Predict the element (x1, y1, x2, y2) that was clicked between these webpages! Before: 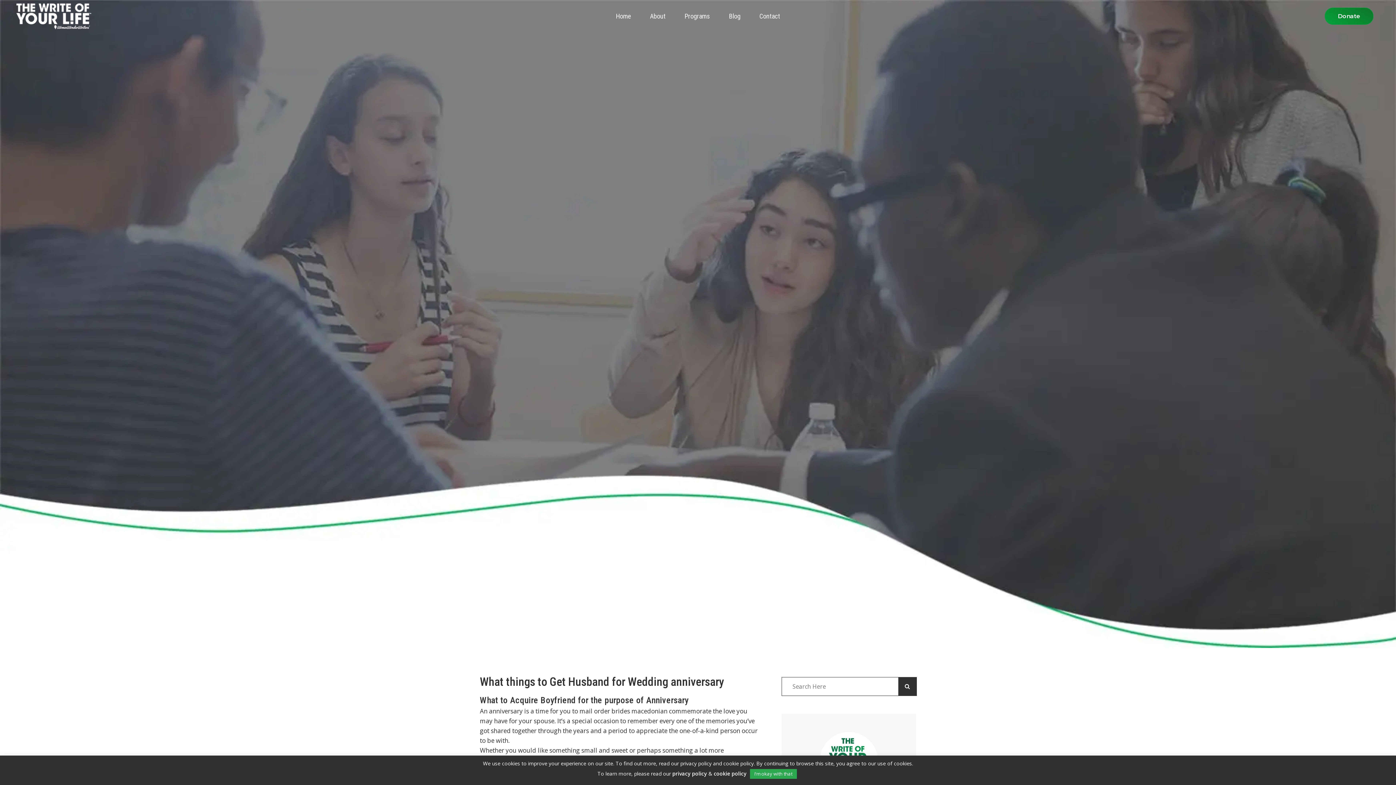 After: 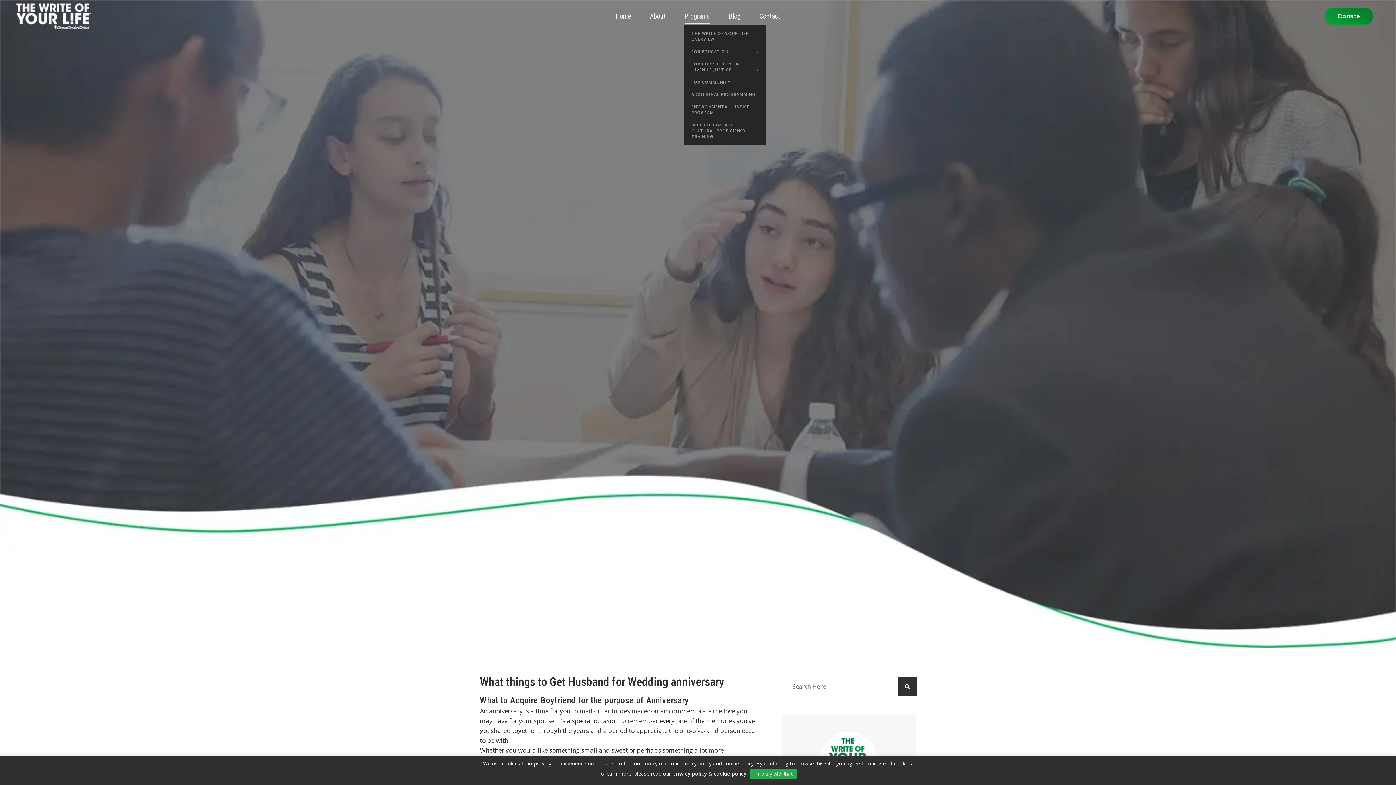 Action: bbox: (675, 0, 719, 32) label: Programs